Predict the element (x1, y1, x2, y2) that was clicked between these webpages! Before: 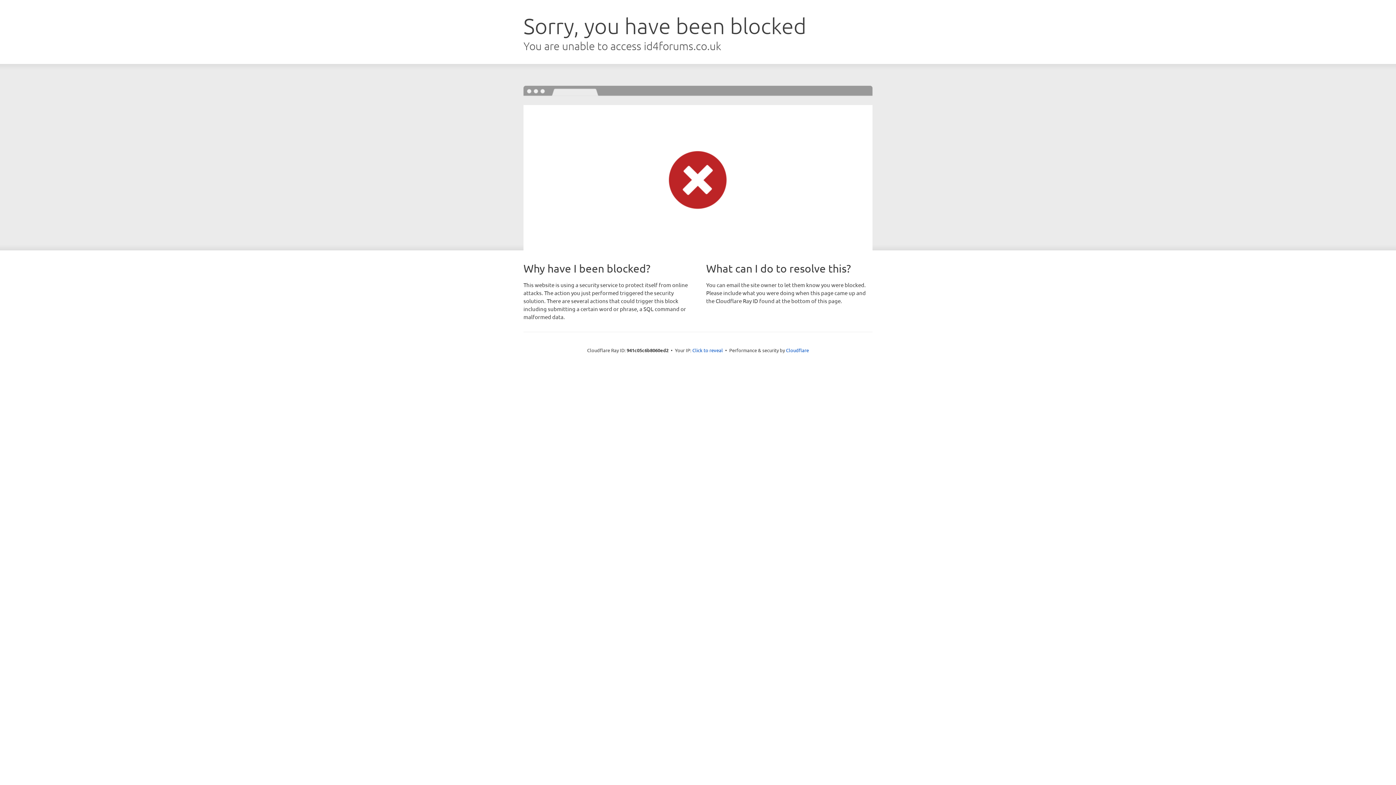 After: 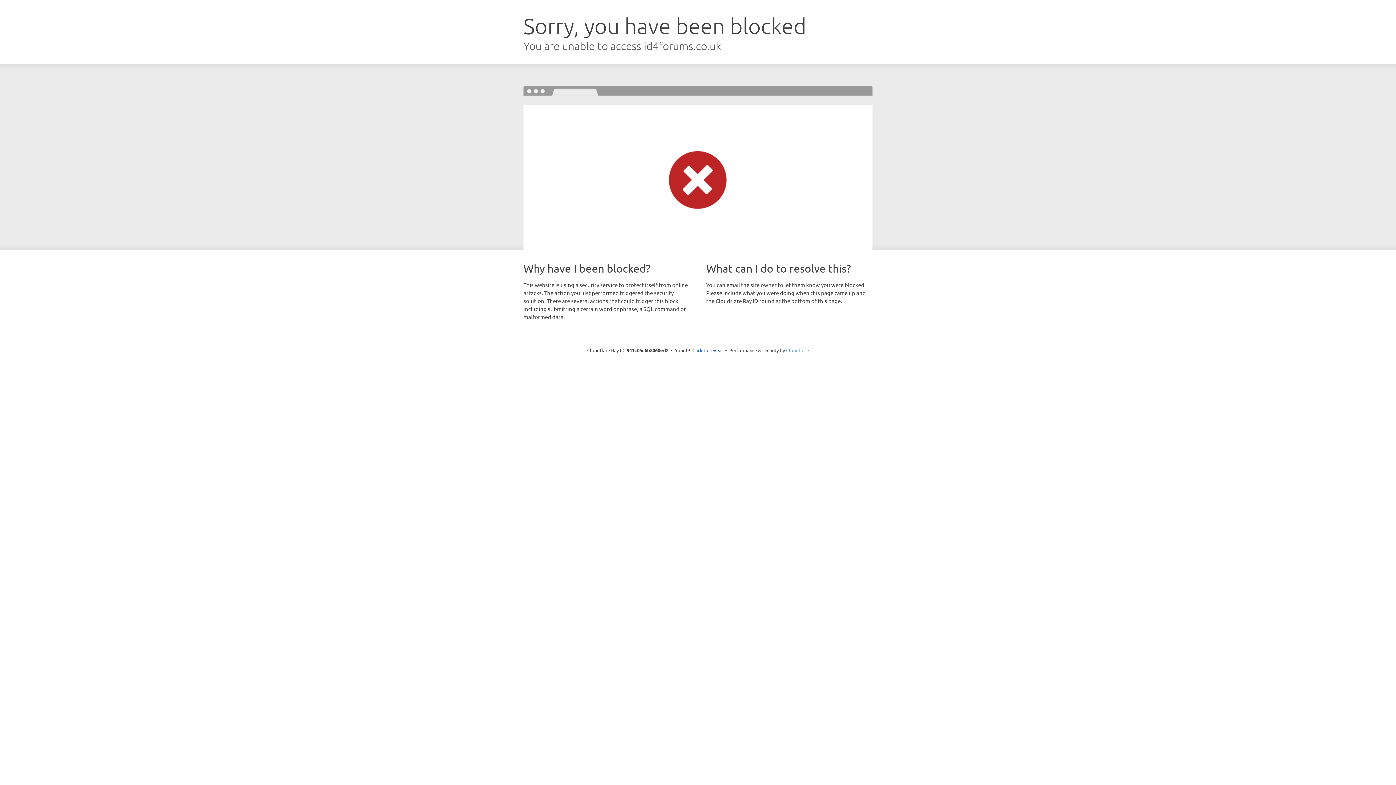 Action: label: Cloudflare bbox: (786, 347, 809, 353)